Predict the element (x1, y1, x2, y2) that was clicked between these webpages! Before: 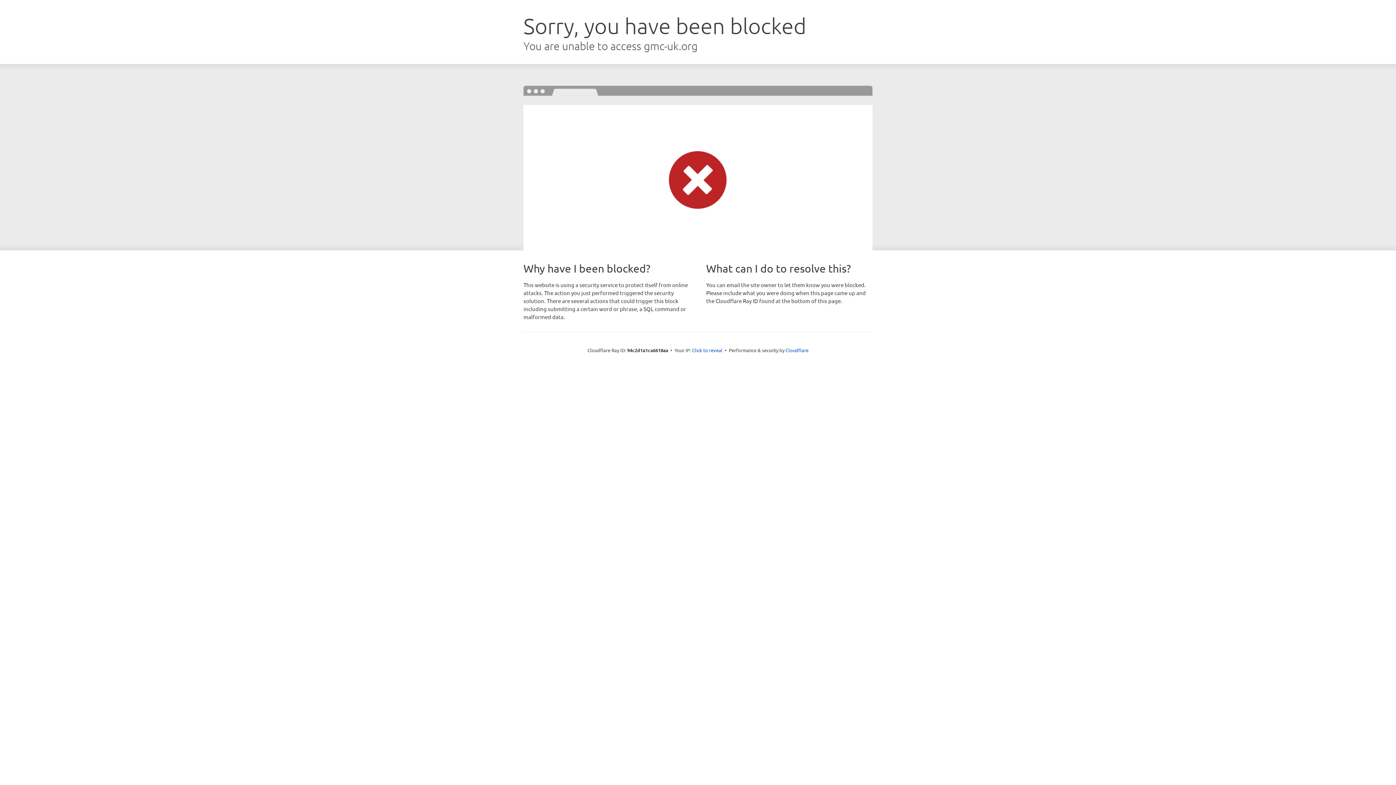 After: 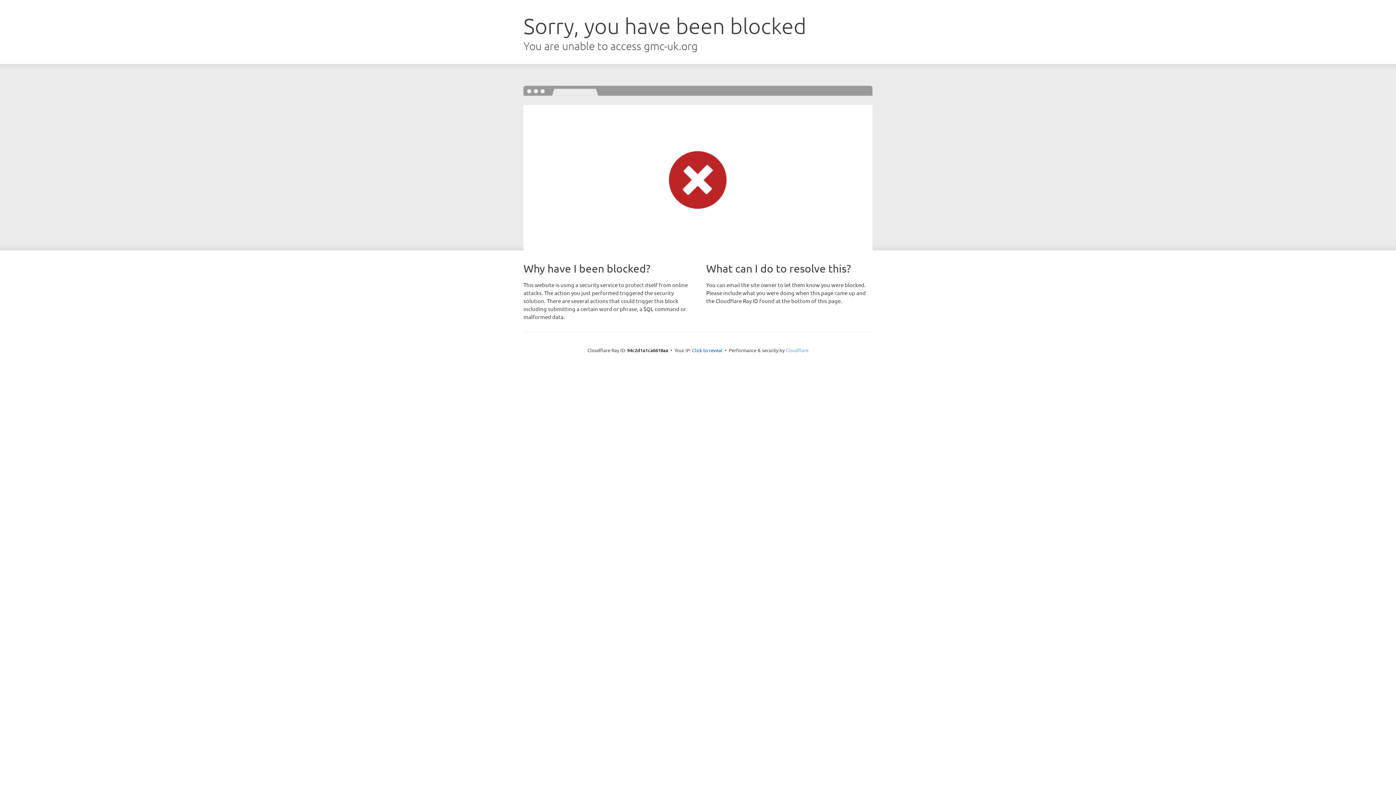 Action: label: Cloudflare bbox: (785, 347, 808, 353)